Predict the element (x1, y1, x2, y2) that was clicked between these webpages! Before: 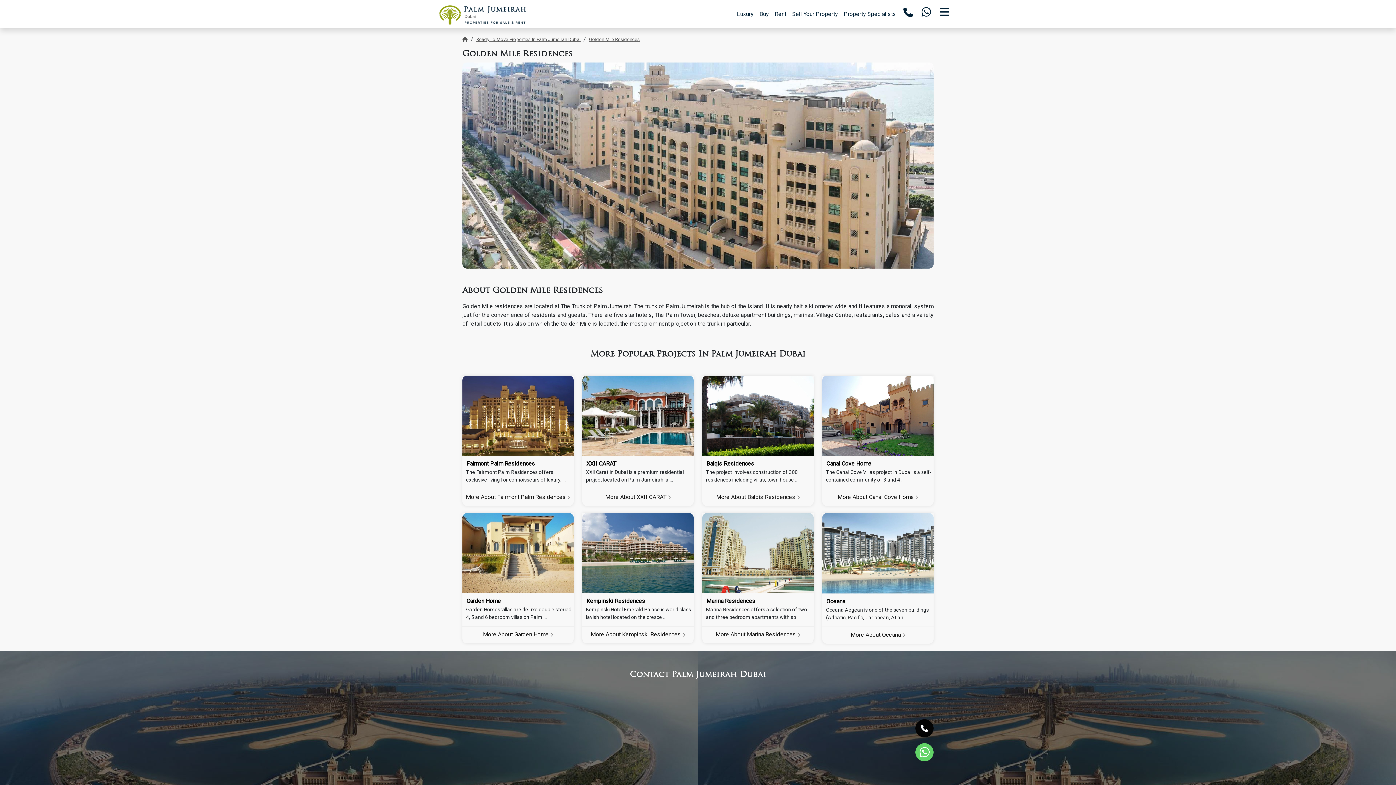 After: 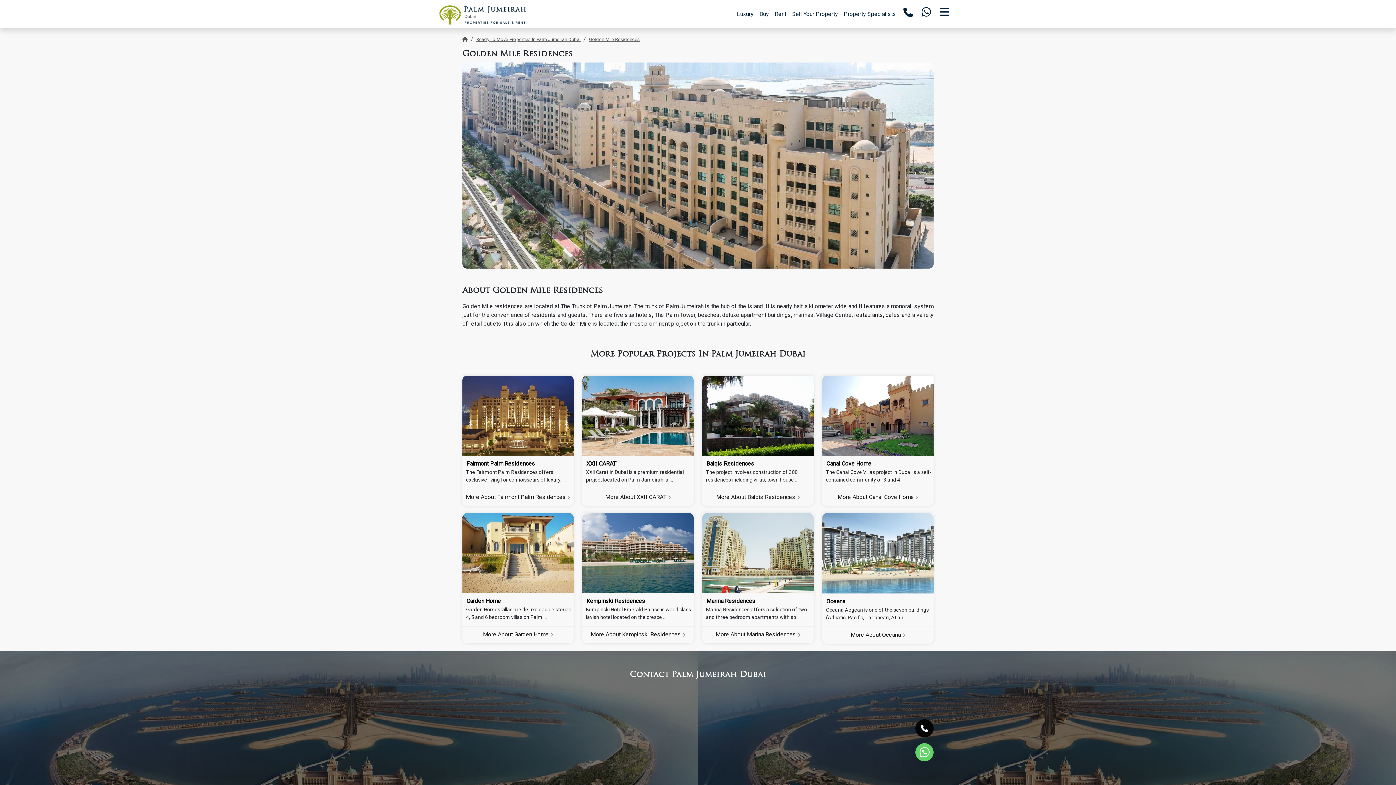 Action: label: Golden Mile Residences bbox: (589, 36, 640, 42)